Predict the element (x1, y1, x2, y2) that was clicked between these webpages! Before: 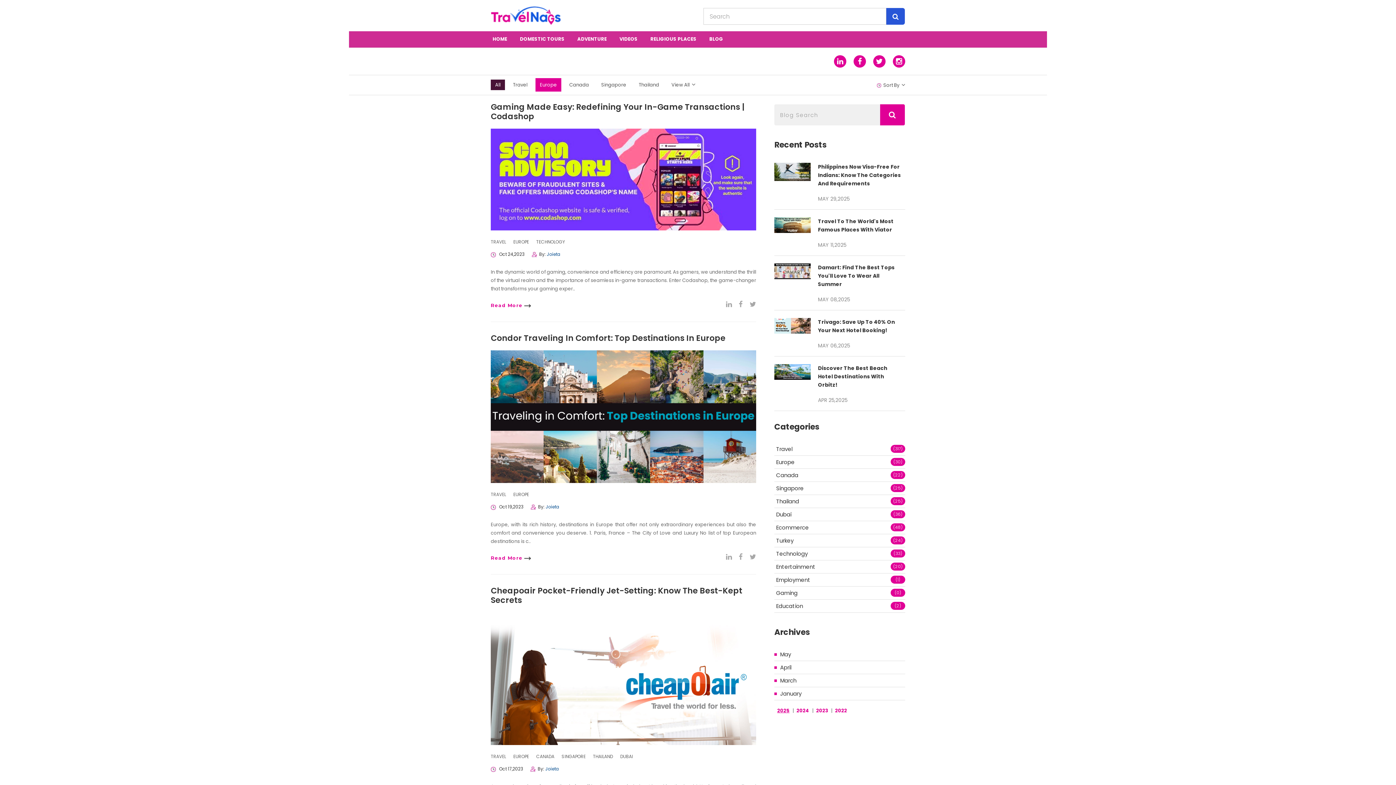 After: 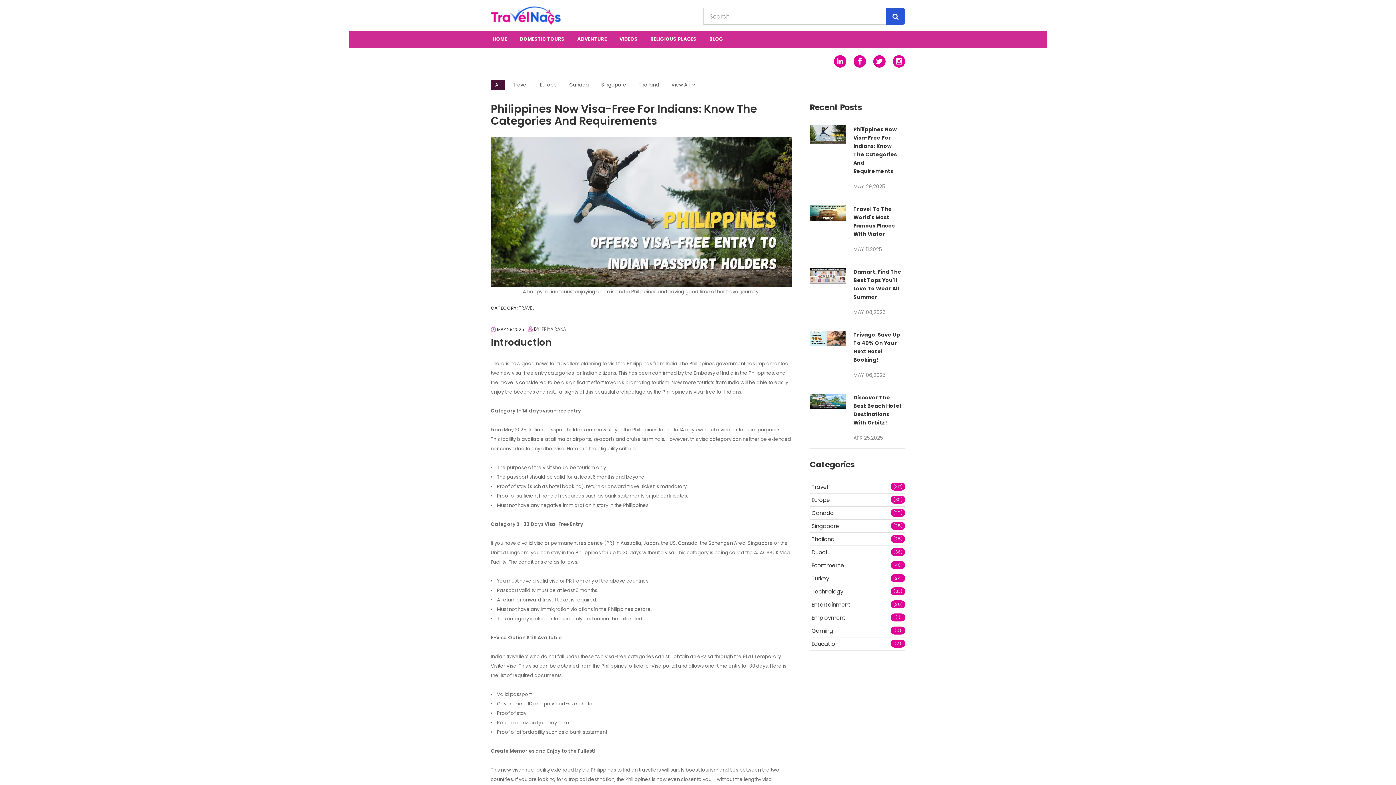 Action: label: Philippines Now Visa-Free For Indians: Know The Categories And Requirements bbox: (818, 162, 905, 188)